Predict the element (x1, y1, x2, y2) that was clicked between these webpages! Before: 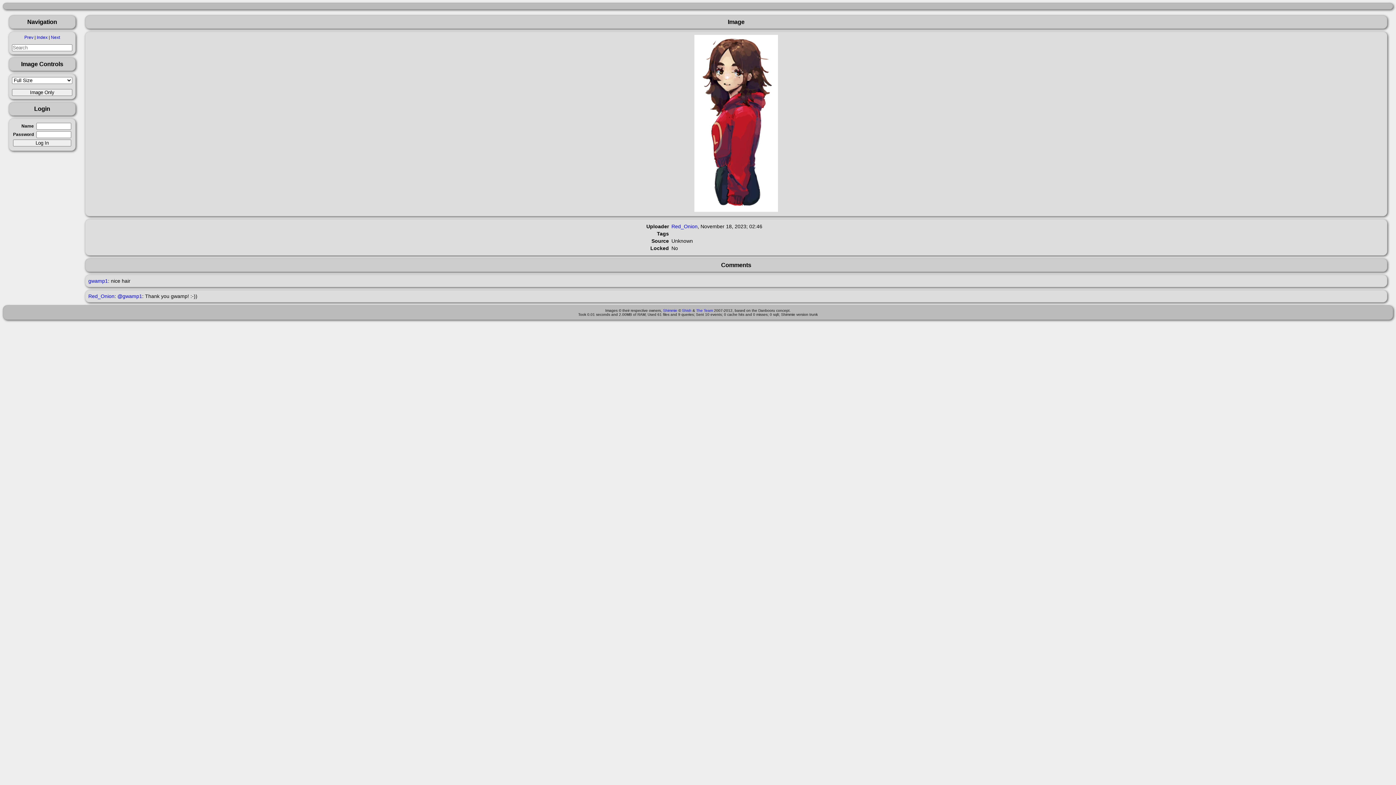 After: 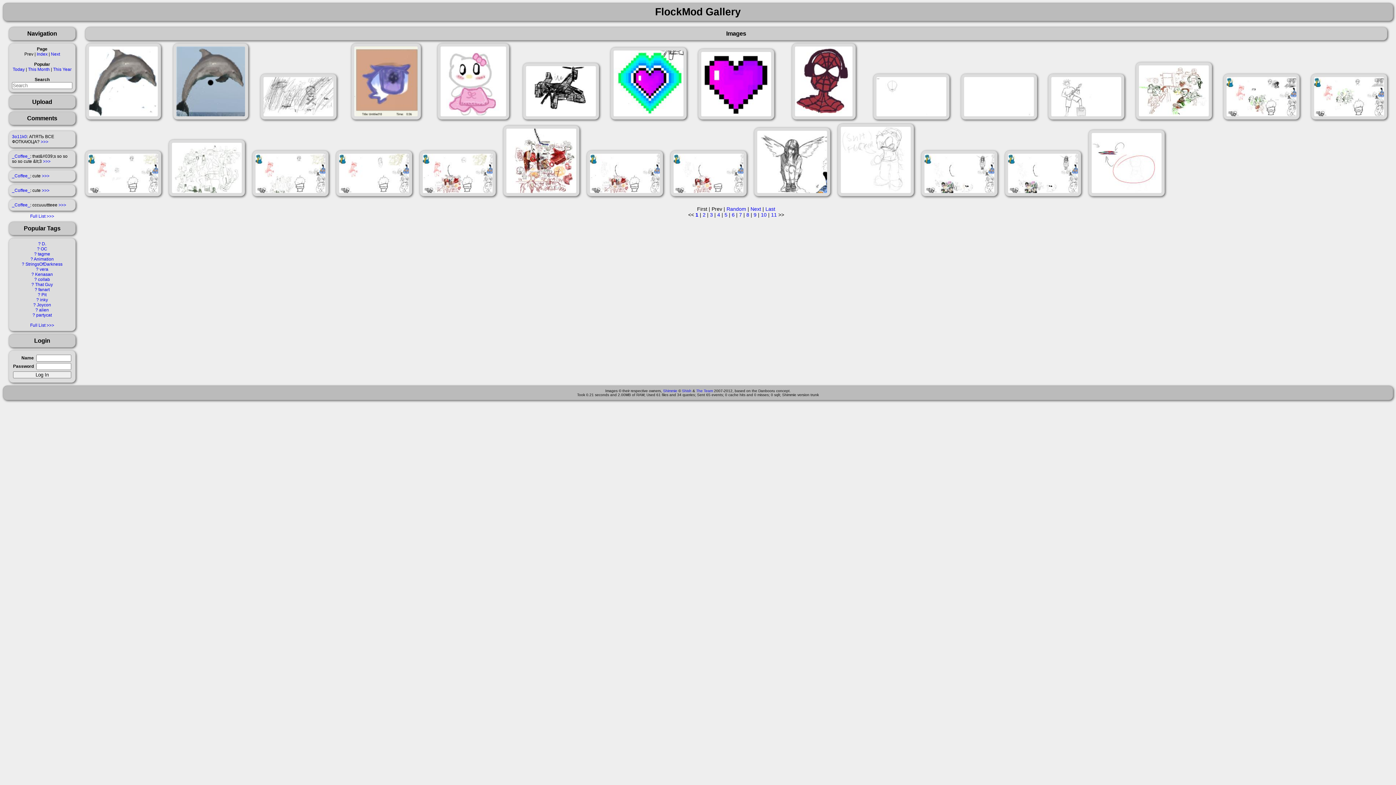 Action: bbox: (36, 34, 47, 40) label: Index